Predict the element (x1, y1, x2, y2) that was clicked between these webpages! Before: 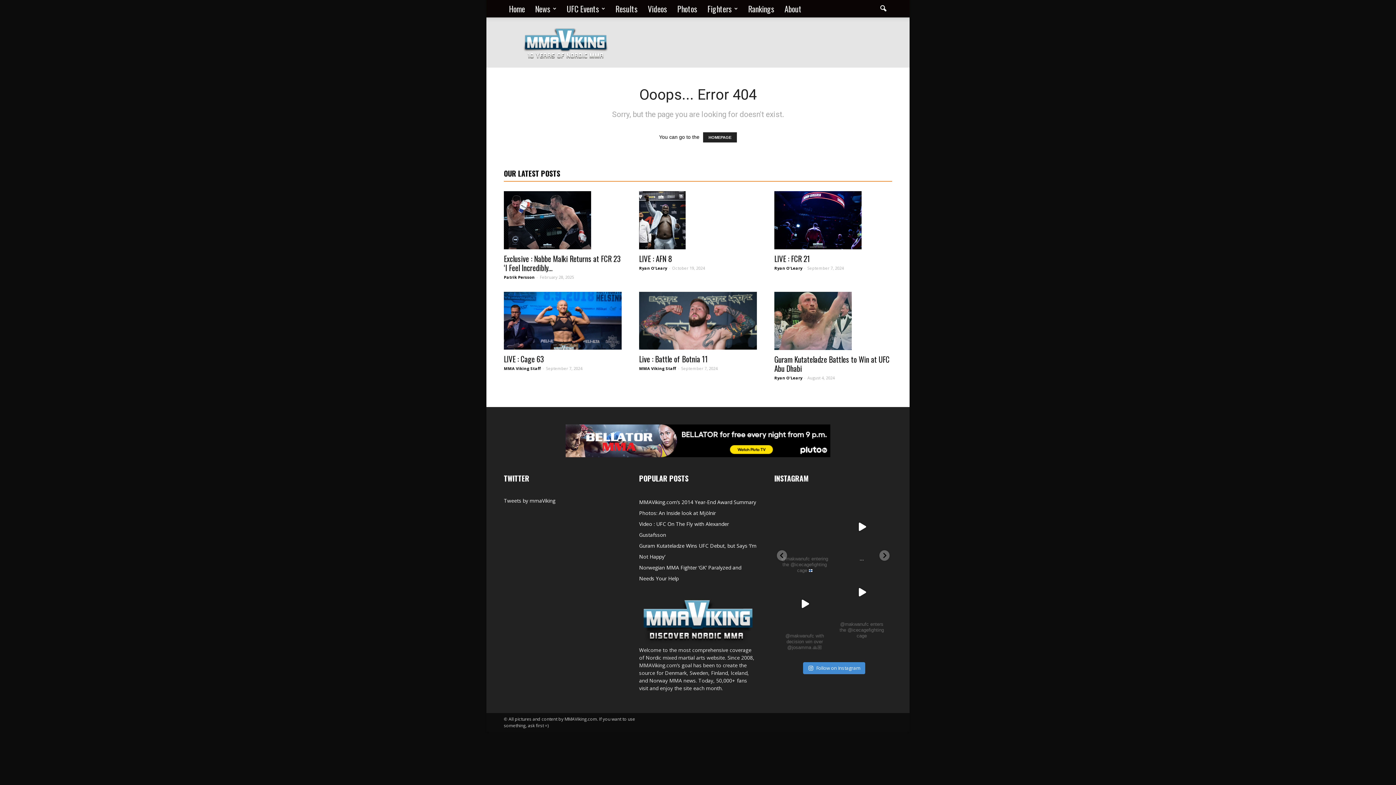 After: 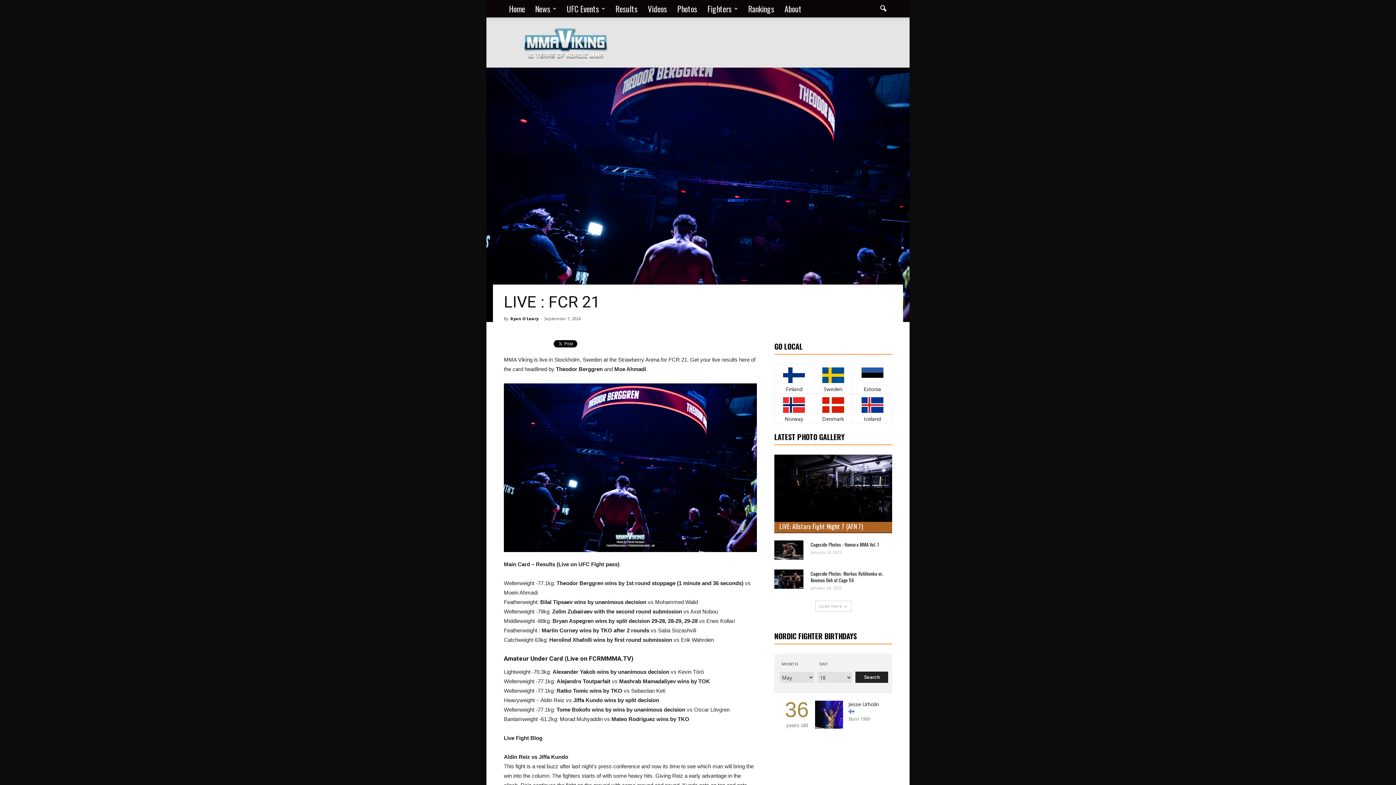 Action: label: LIVE : FCR 21 bbox: (774, 253, 810, 264)